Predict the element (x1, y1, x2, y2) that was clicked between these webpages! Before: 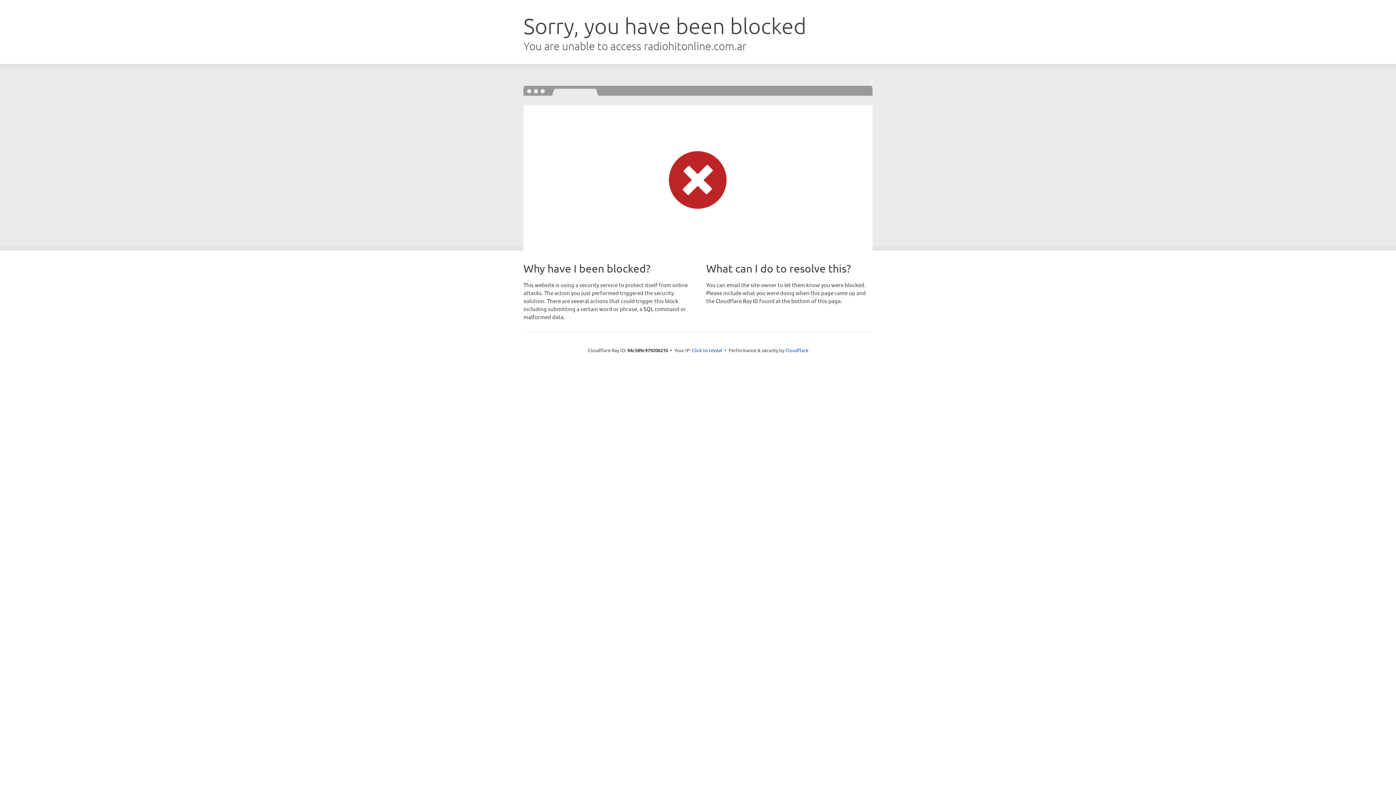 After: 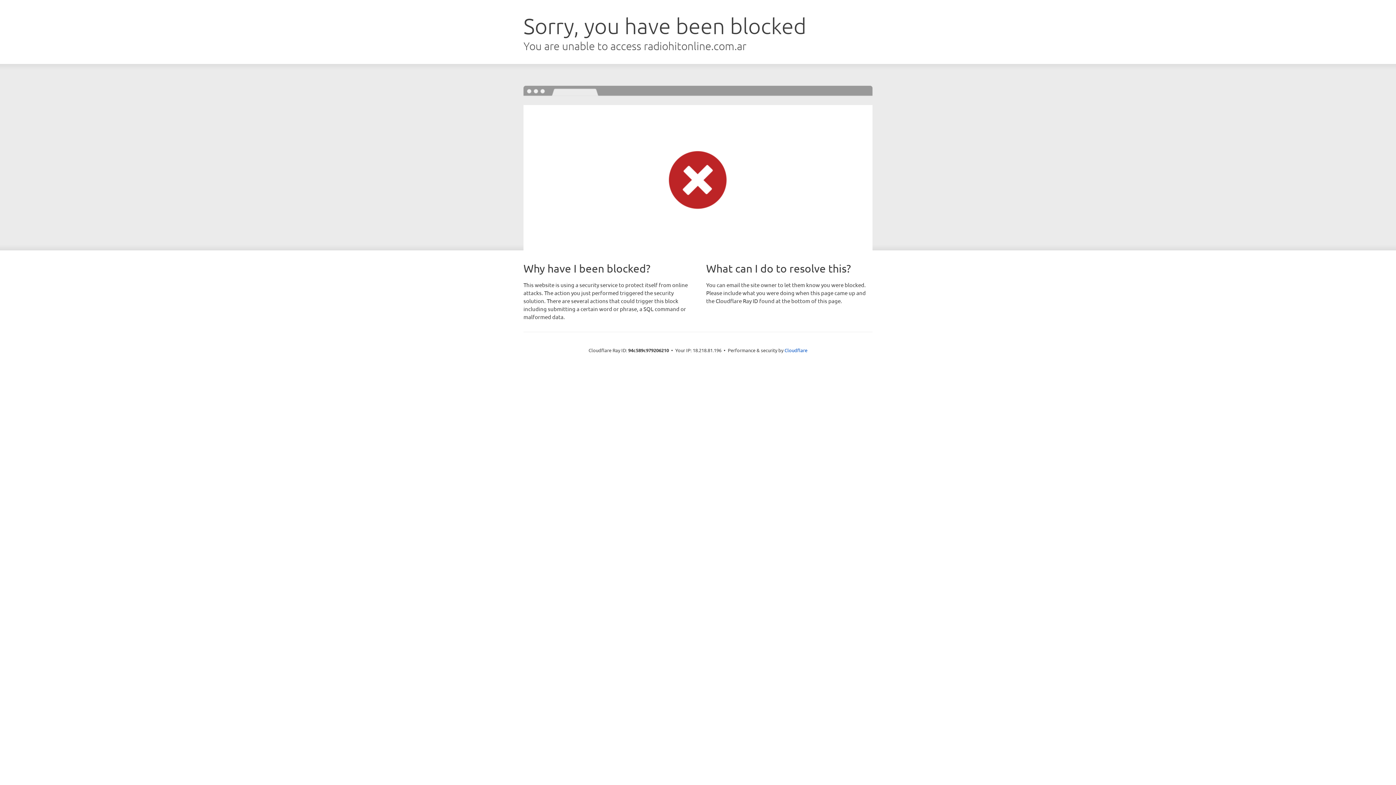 Action: bbox: (692, 346, 722, 353) label: Click to reveal